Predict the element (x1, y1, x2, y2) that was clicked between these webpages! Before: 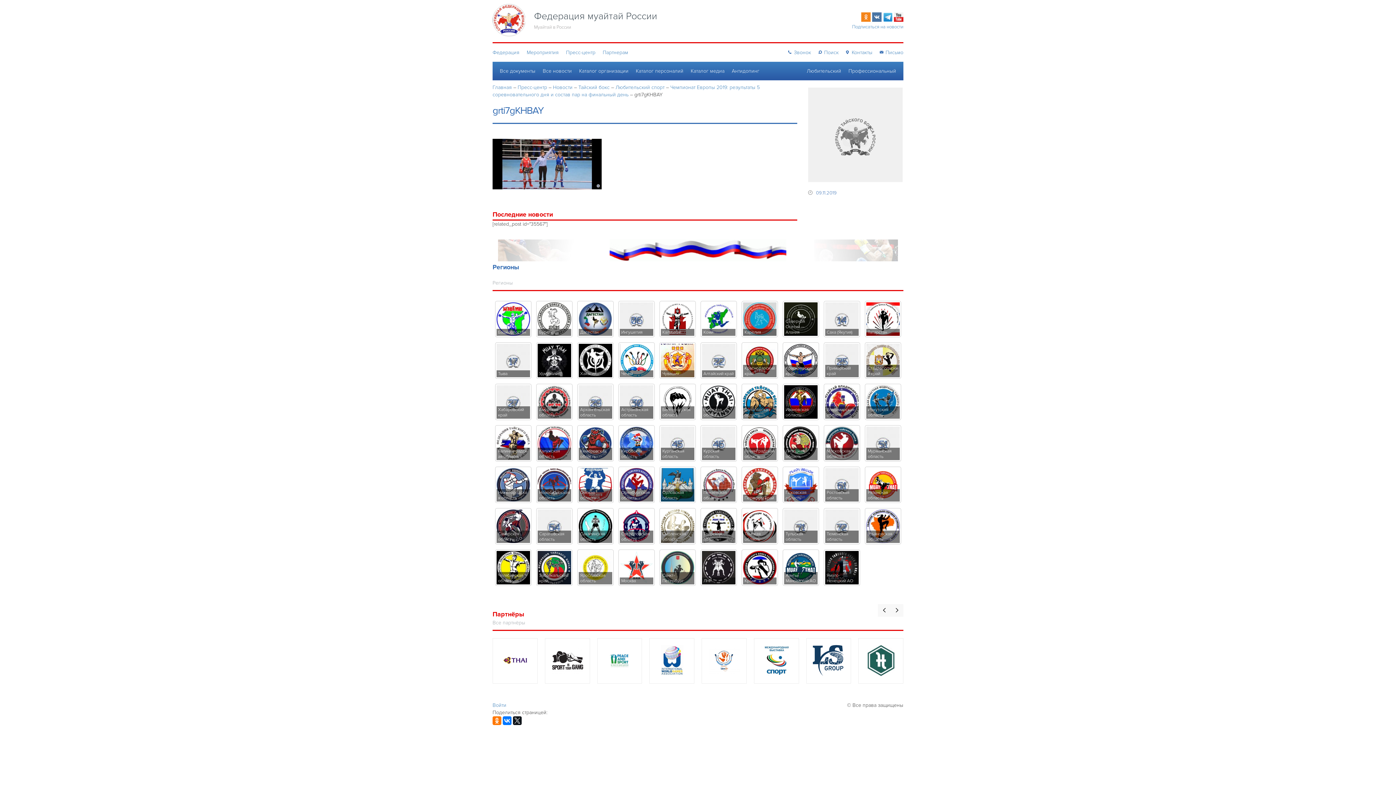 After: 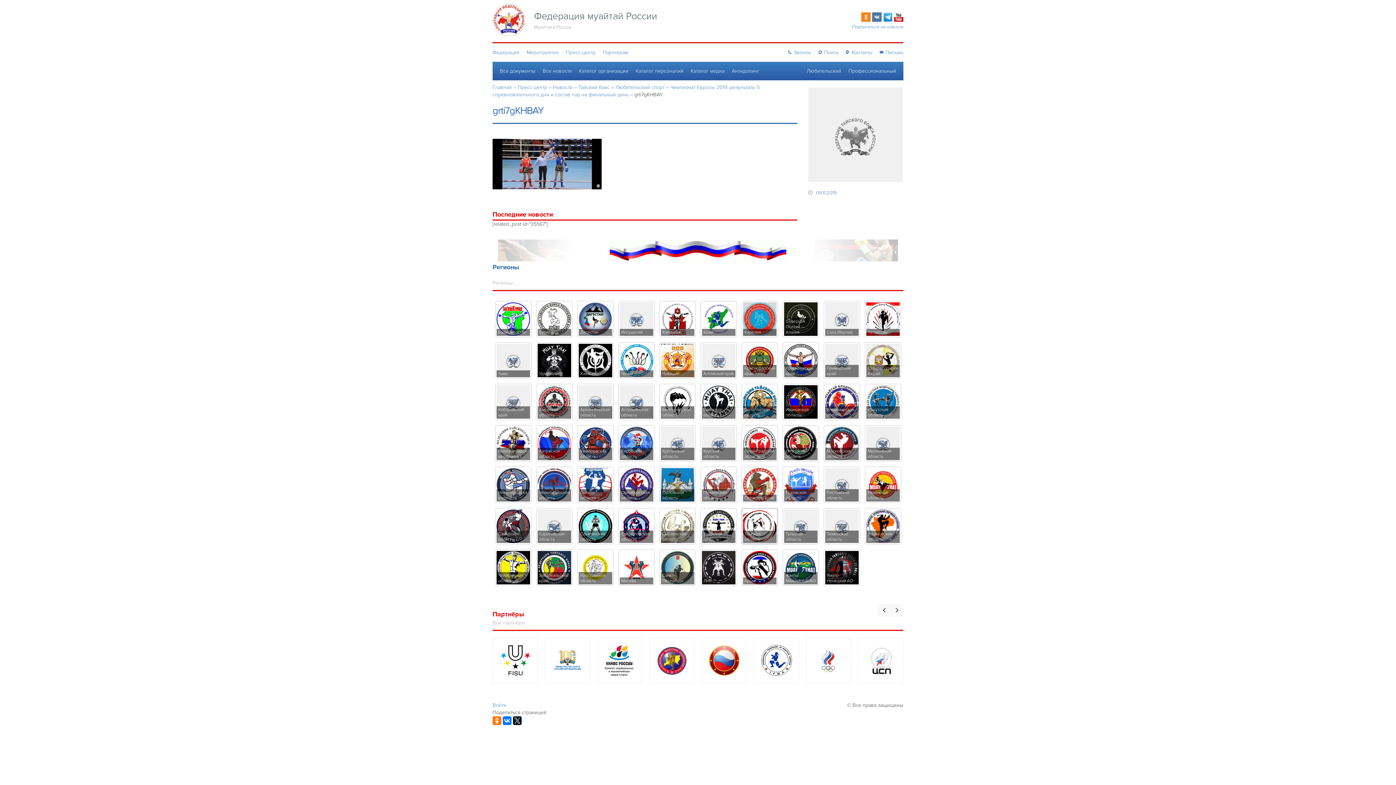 Action: label: Томская область bbox: (741, 508, 778, 544)